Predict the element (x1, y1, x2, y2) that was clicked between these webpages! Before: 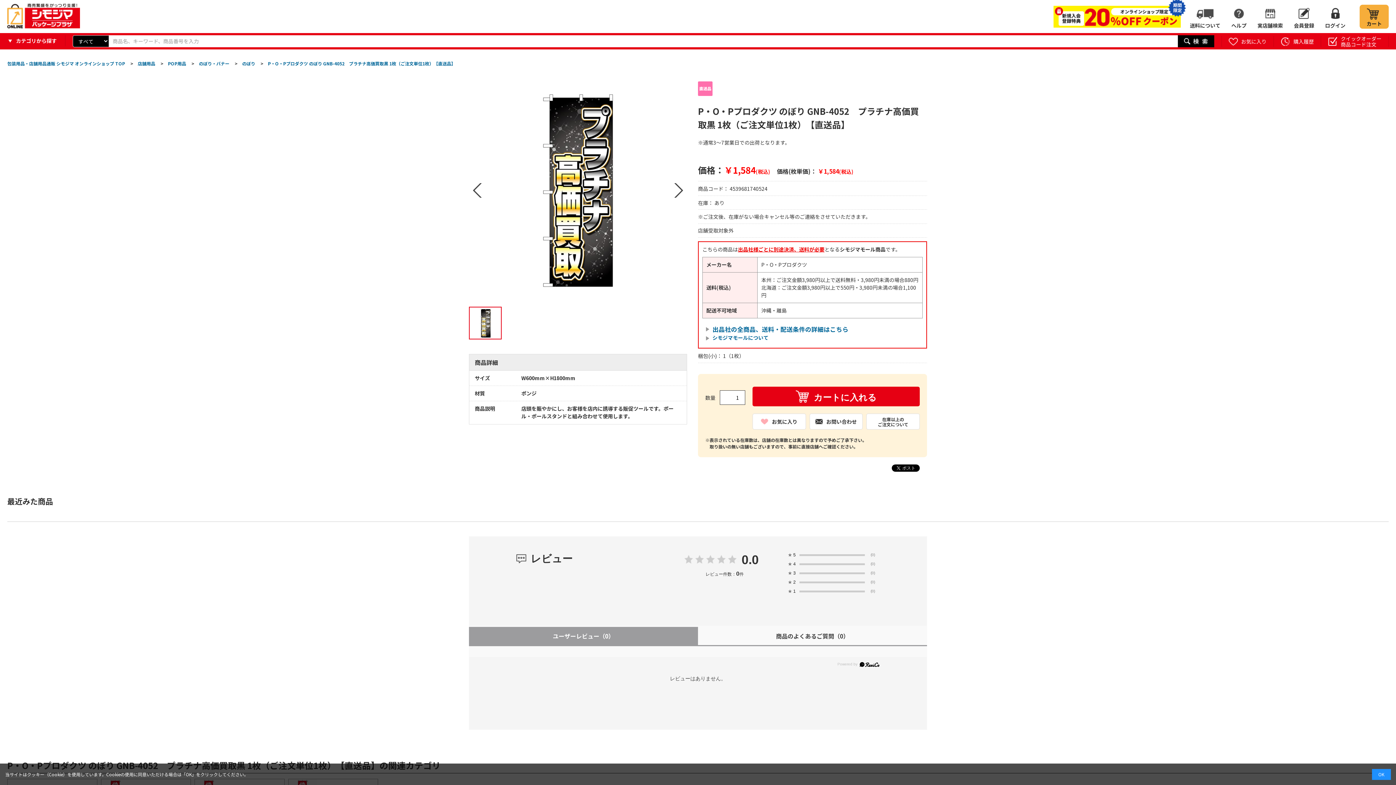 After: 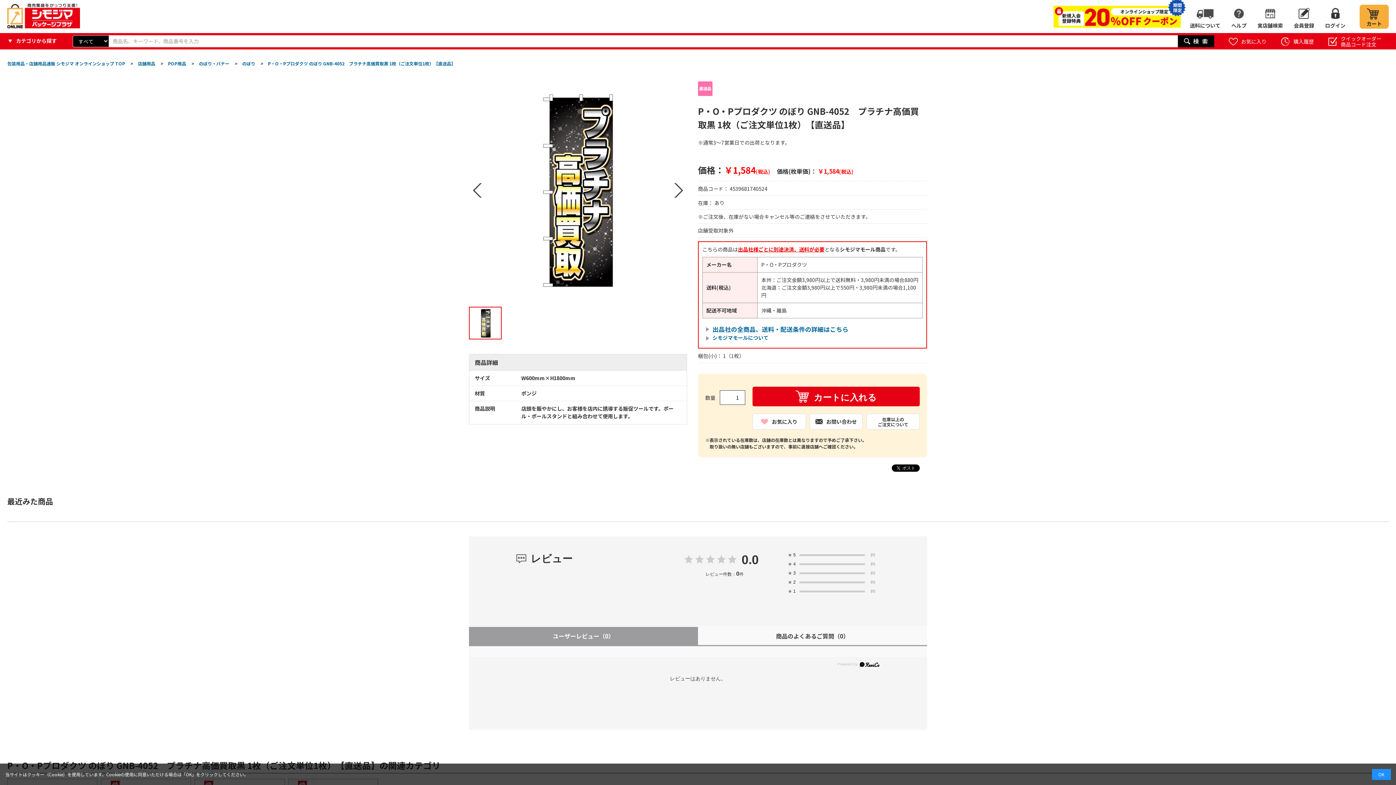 Action: bbox: (868, 560, 876, 568) label: (0)